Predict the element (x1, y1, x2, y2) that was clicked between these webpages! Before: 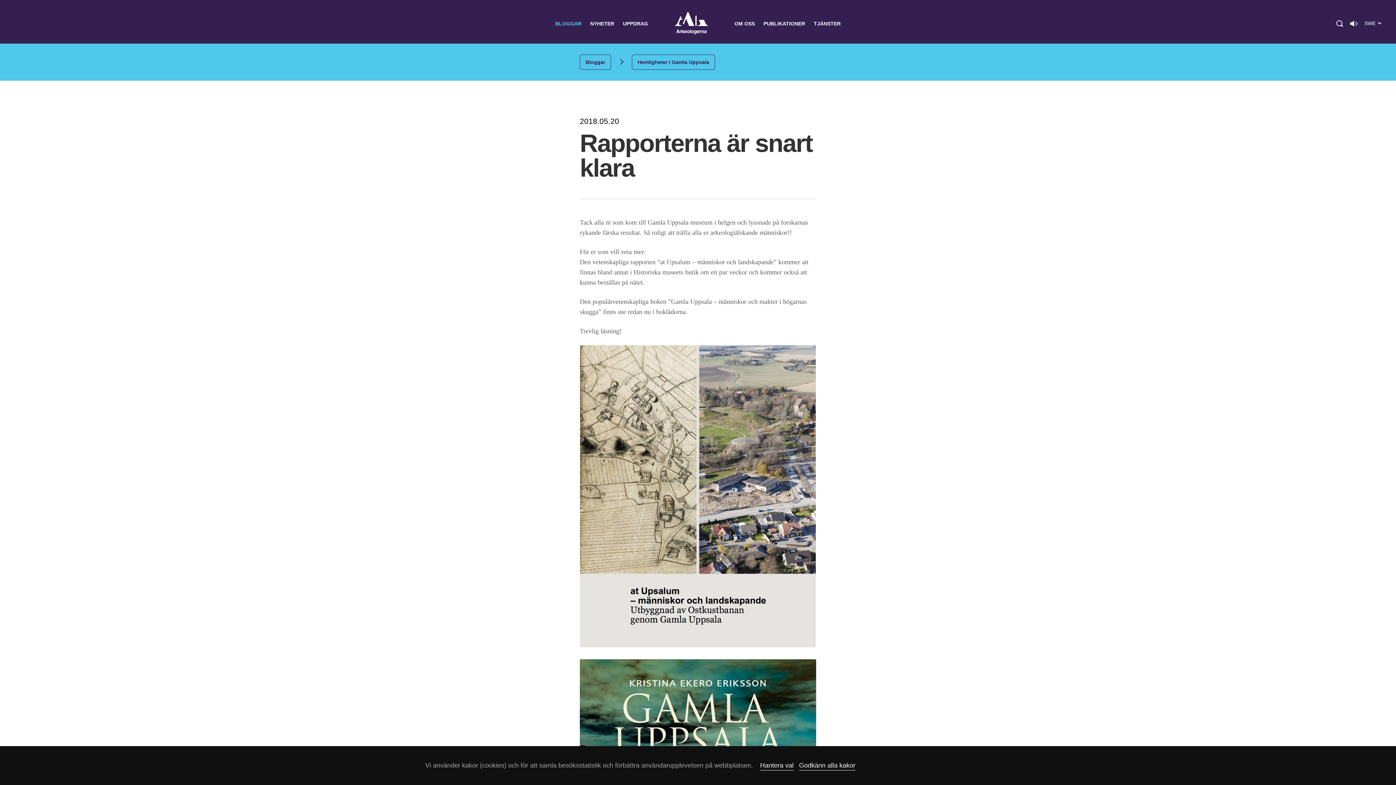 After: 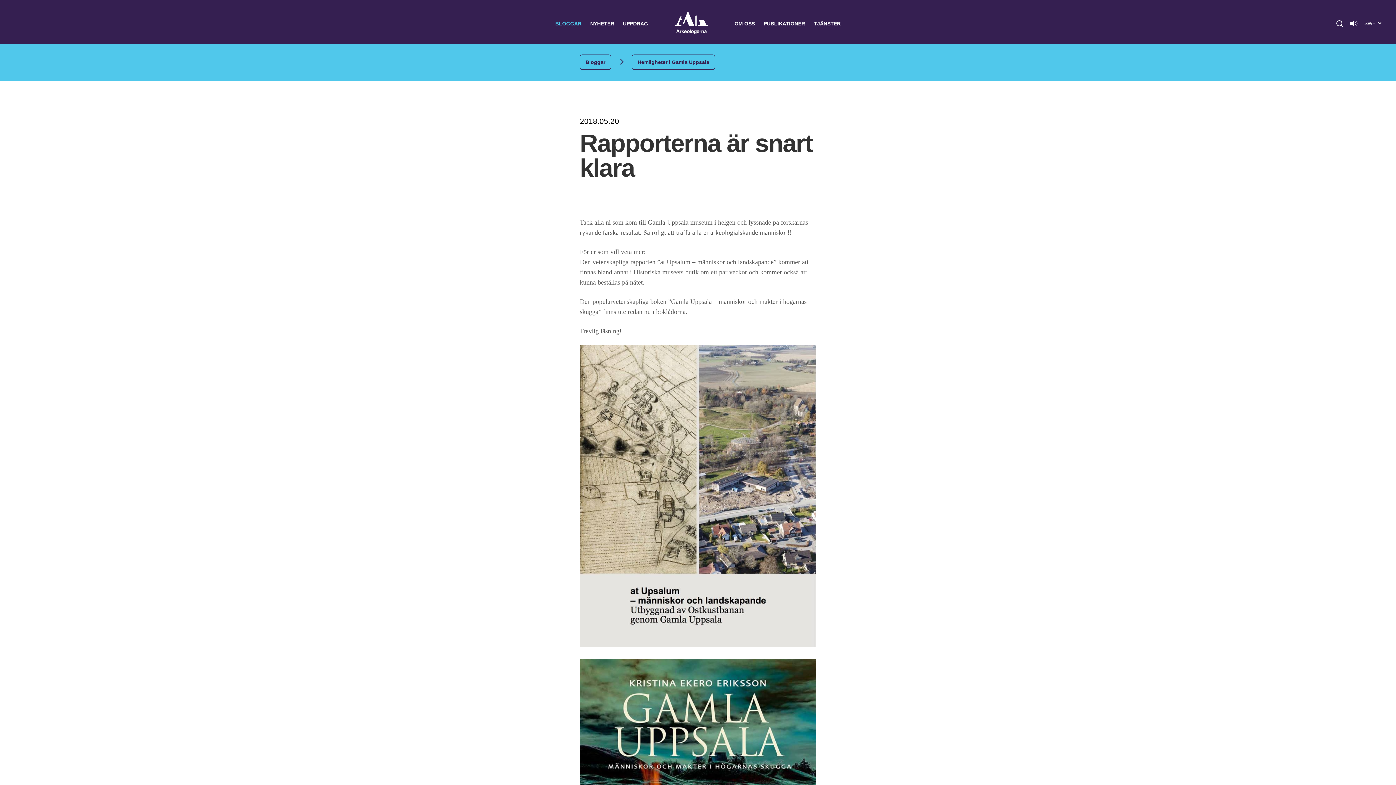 Action: label: Godkänn alla kakor bbox: (799, 761, 855, 770)